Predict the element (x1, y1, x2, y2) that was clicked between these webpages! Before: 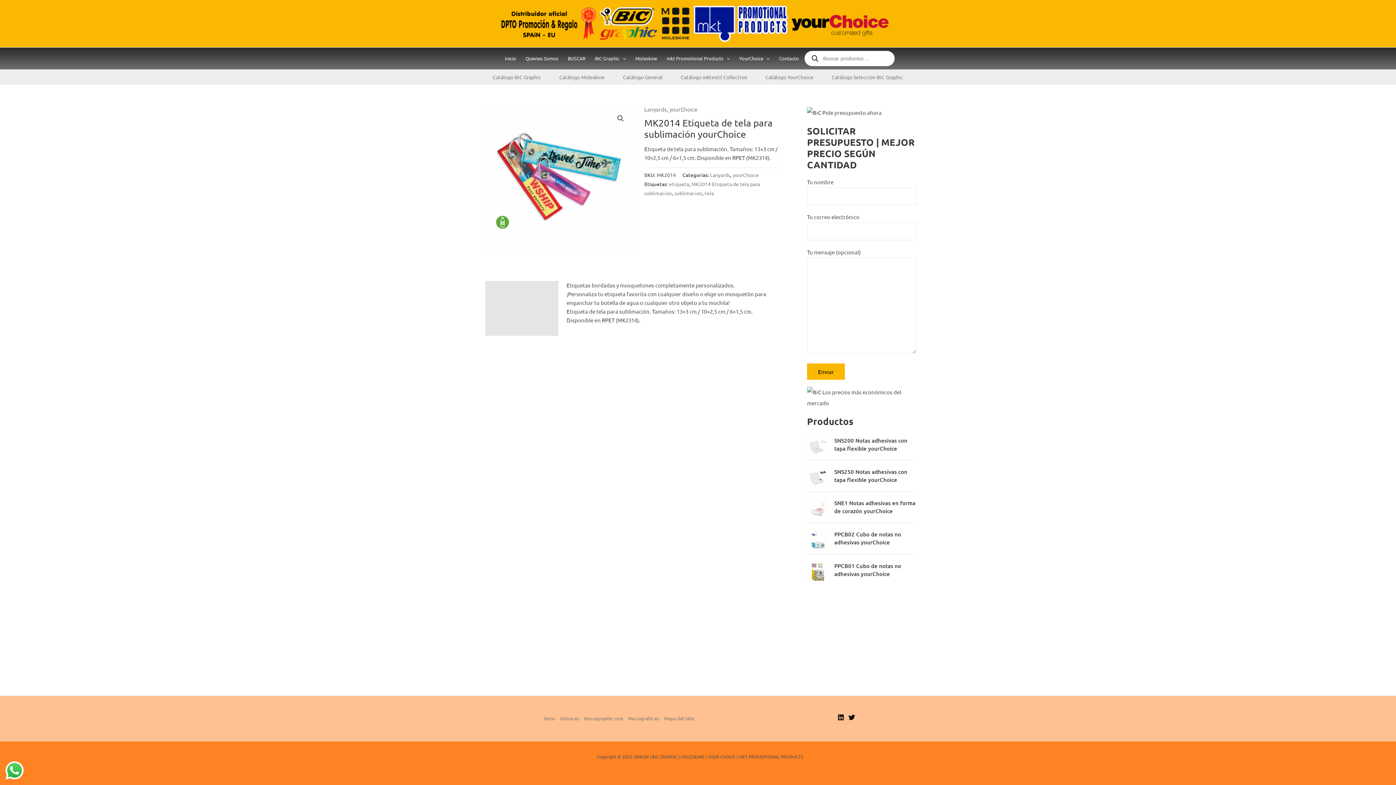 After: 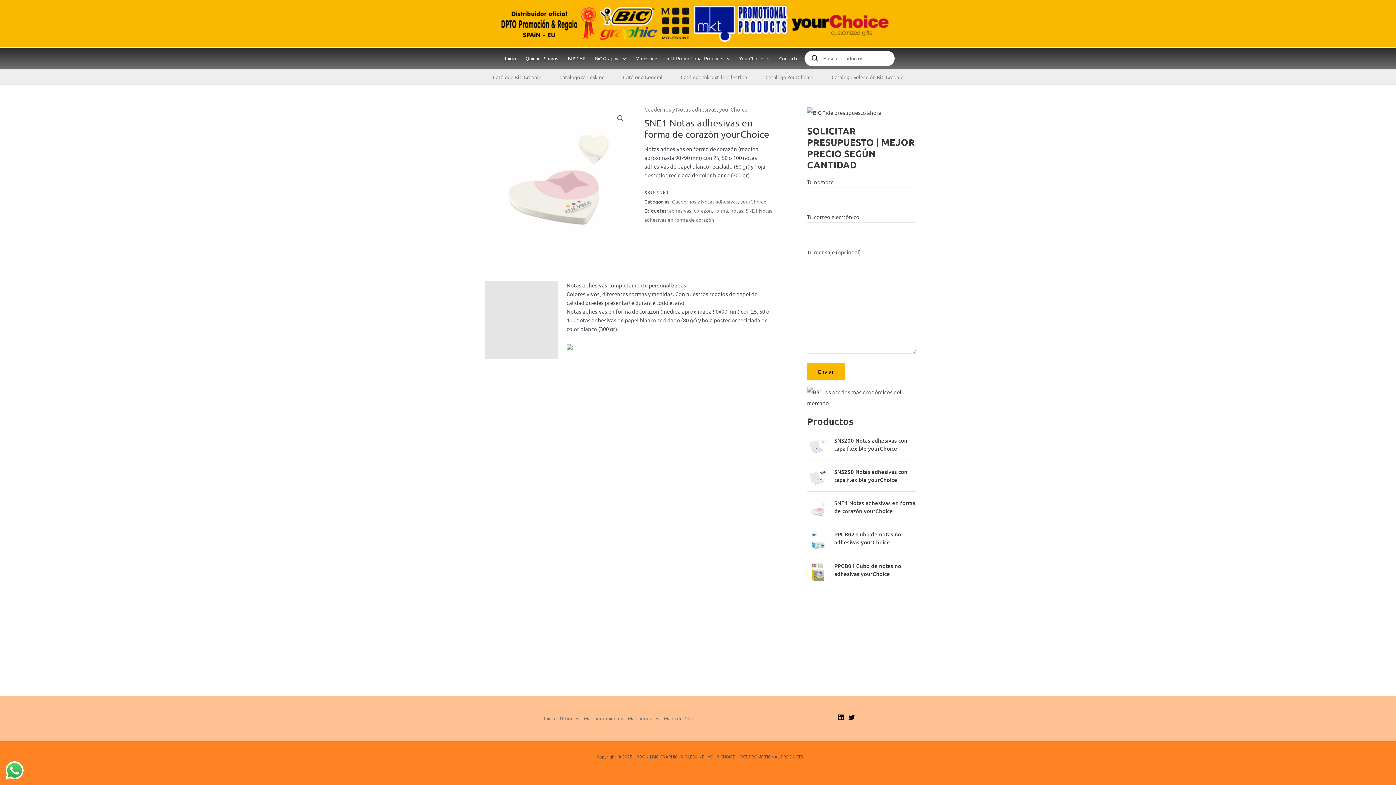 Action: label: SNE1 Notas adhesivas en forma de corazón yourChoice bbox: (834, 499, 916, 515)